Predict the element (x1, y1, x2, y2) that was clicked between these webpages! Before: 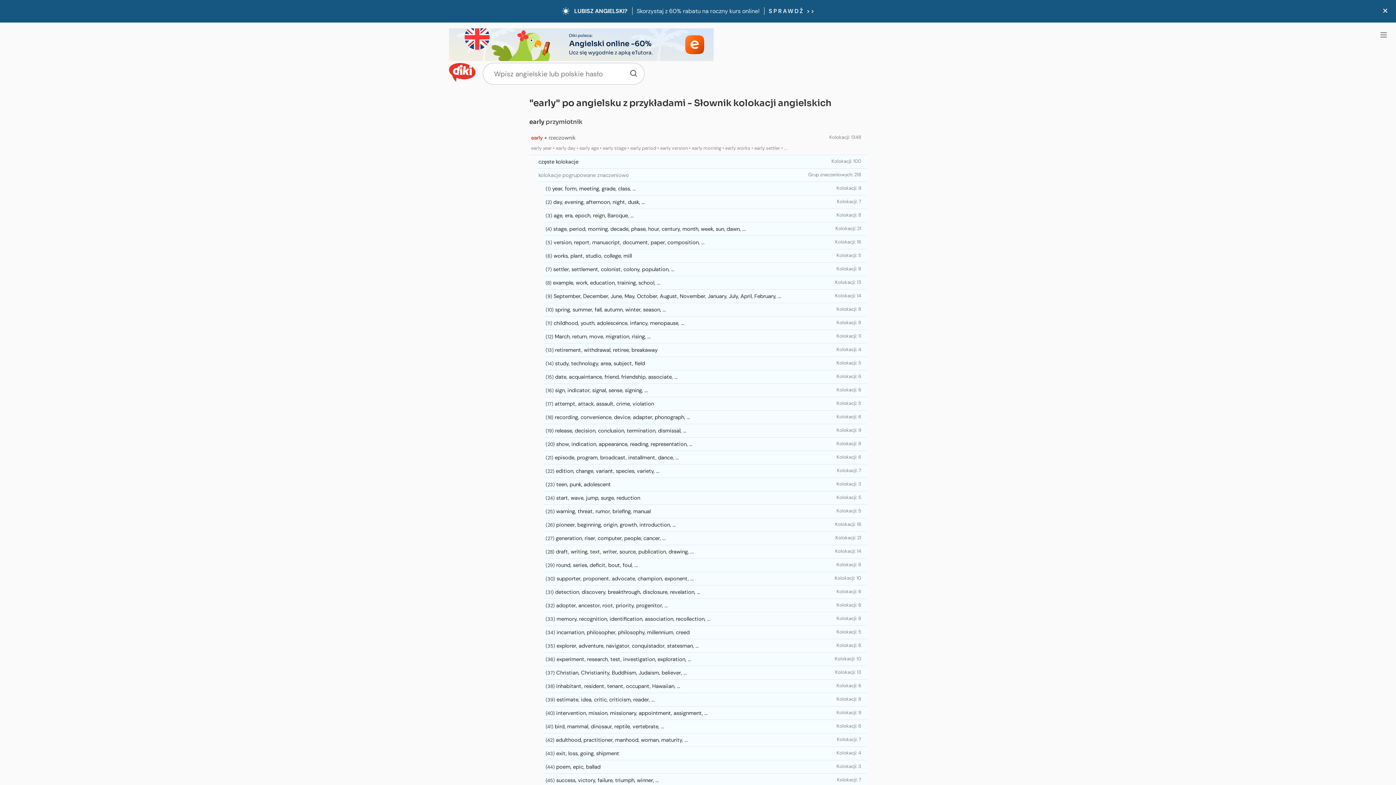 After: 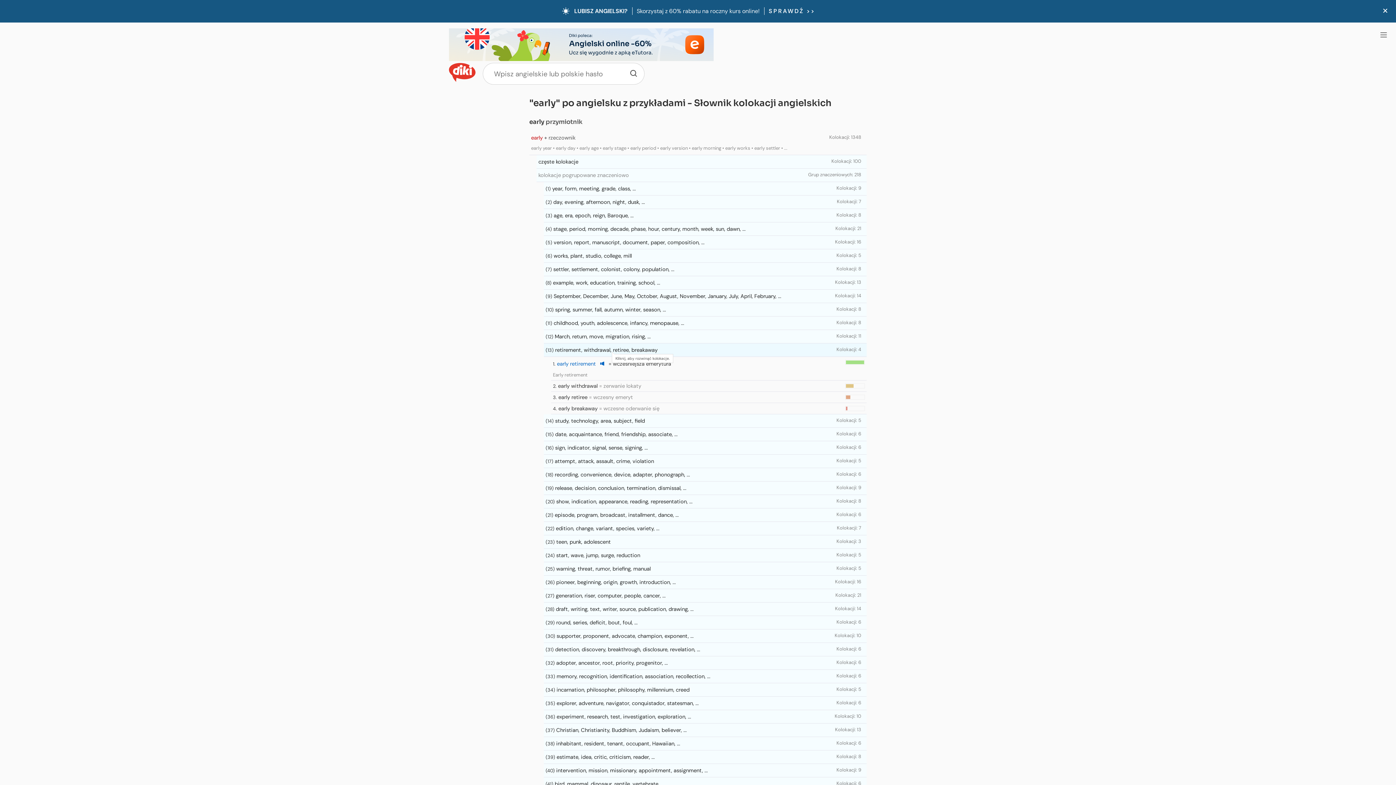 Action: bbox: (555, 346, 657, 353) label: retirement, withdrawal, retiree, breakaway